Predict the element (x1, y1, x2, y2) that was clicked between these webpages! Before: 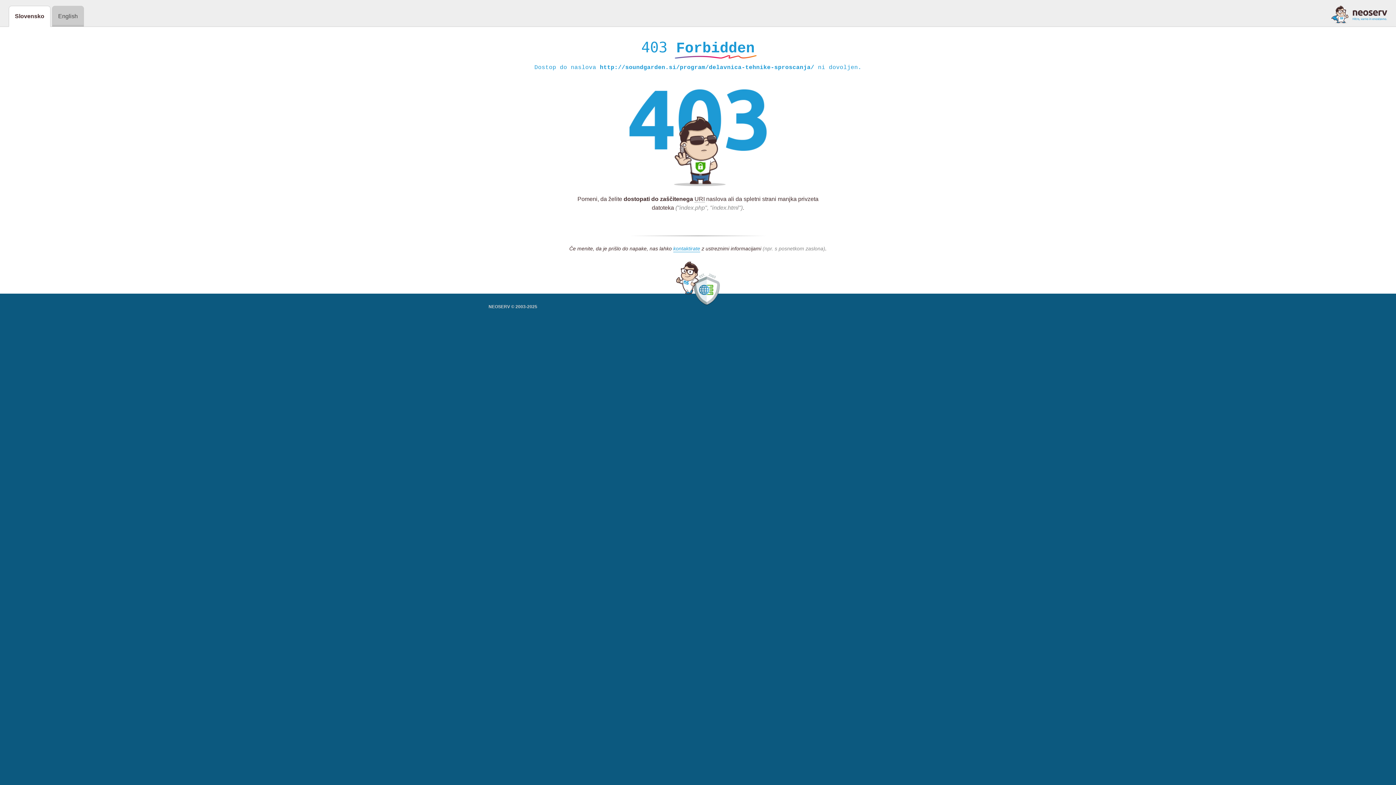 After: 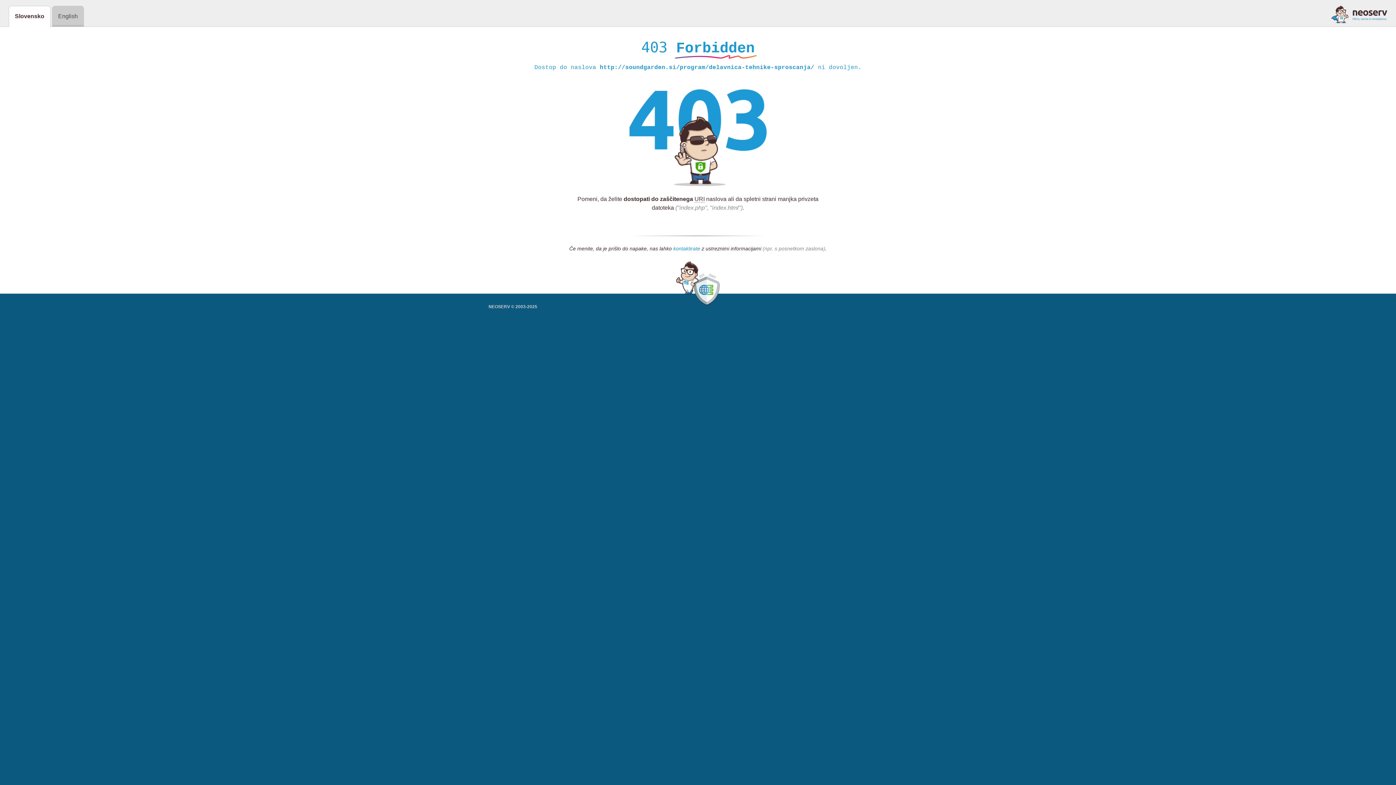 Action: label: kontaktirate bbox: (673, 245, 700, 252)